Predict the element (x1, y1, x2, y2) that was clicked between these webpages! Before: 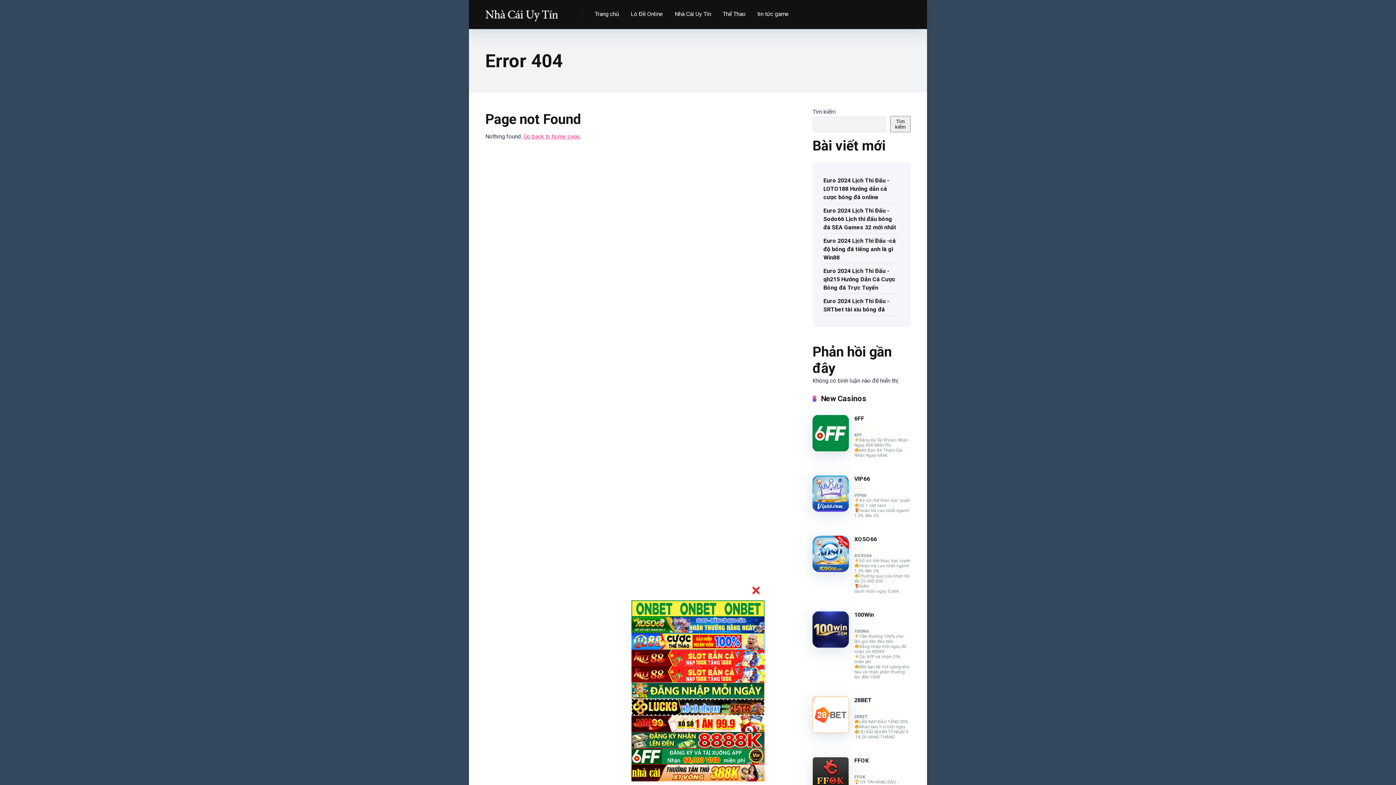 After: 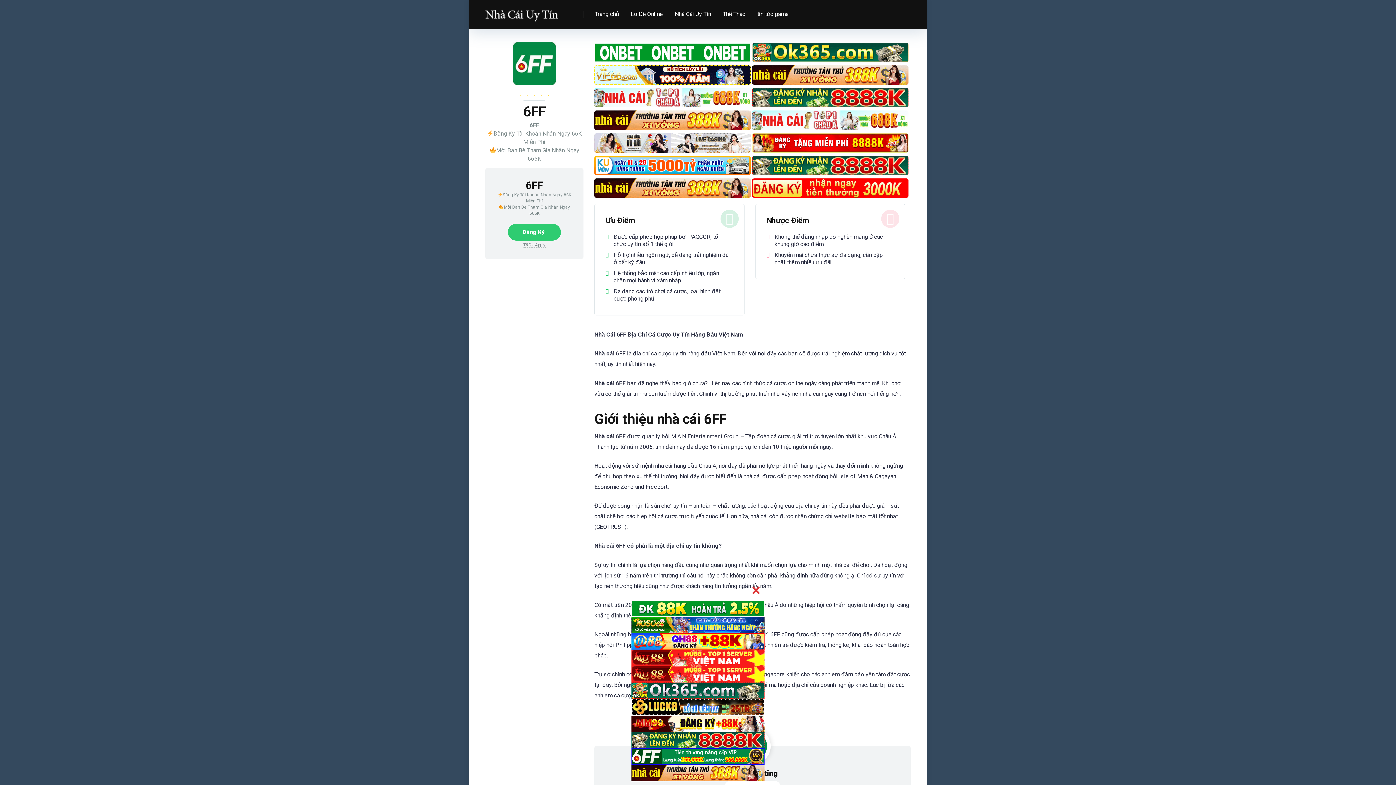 Action: bbox: (812, 446, 849, 453)